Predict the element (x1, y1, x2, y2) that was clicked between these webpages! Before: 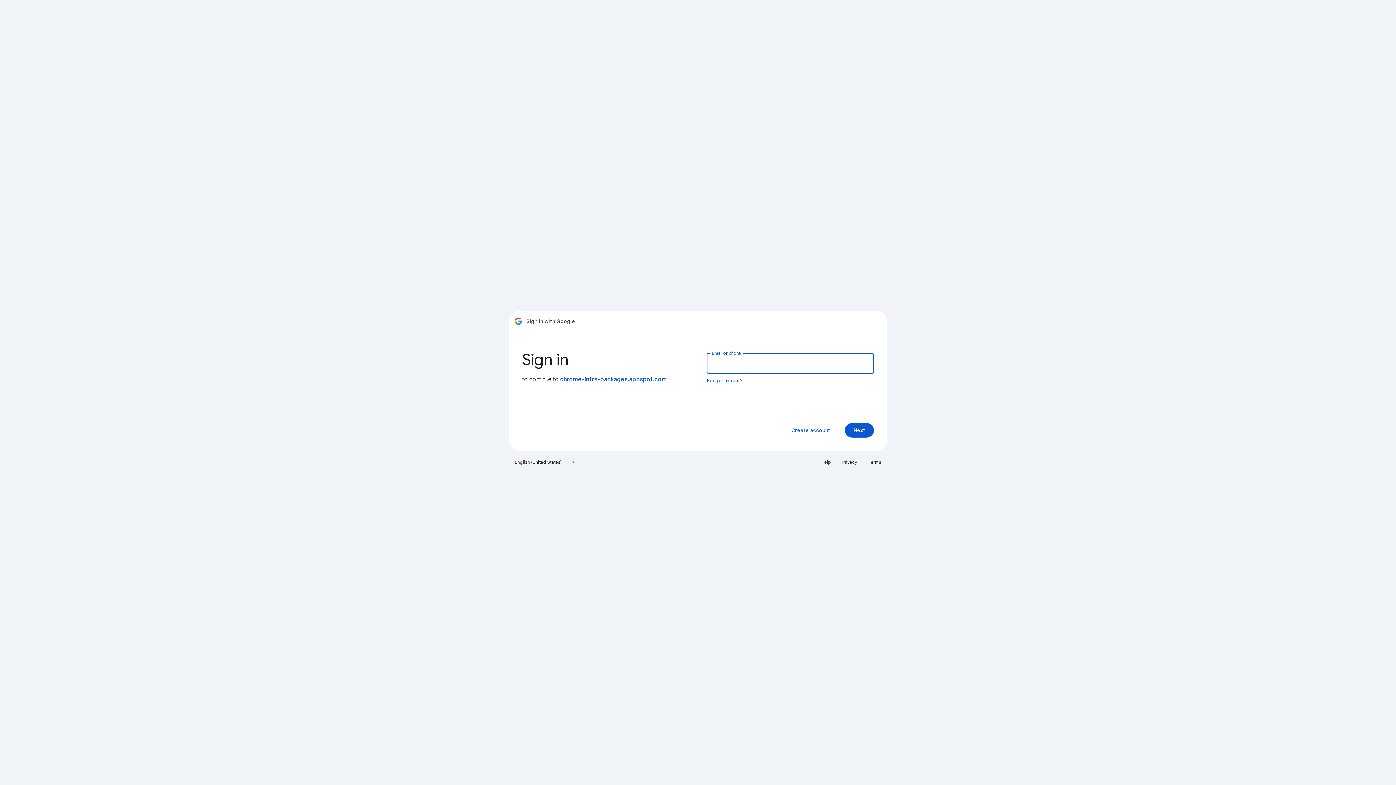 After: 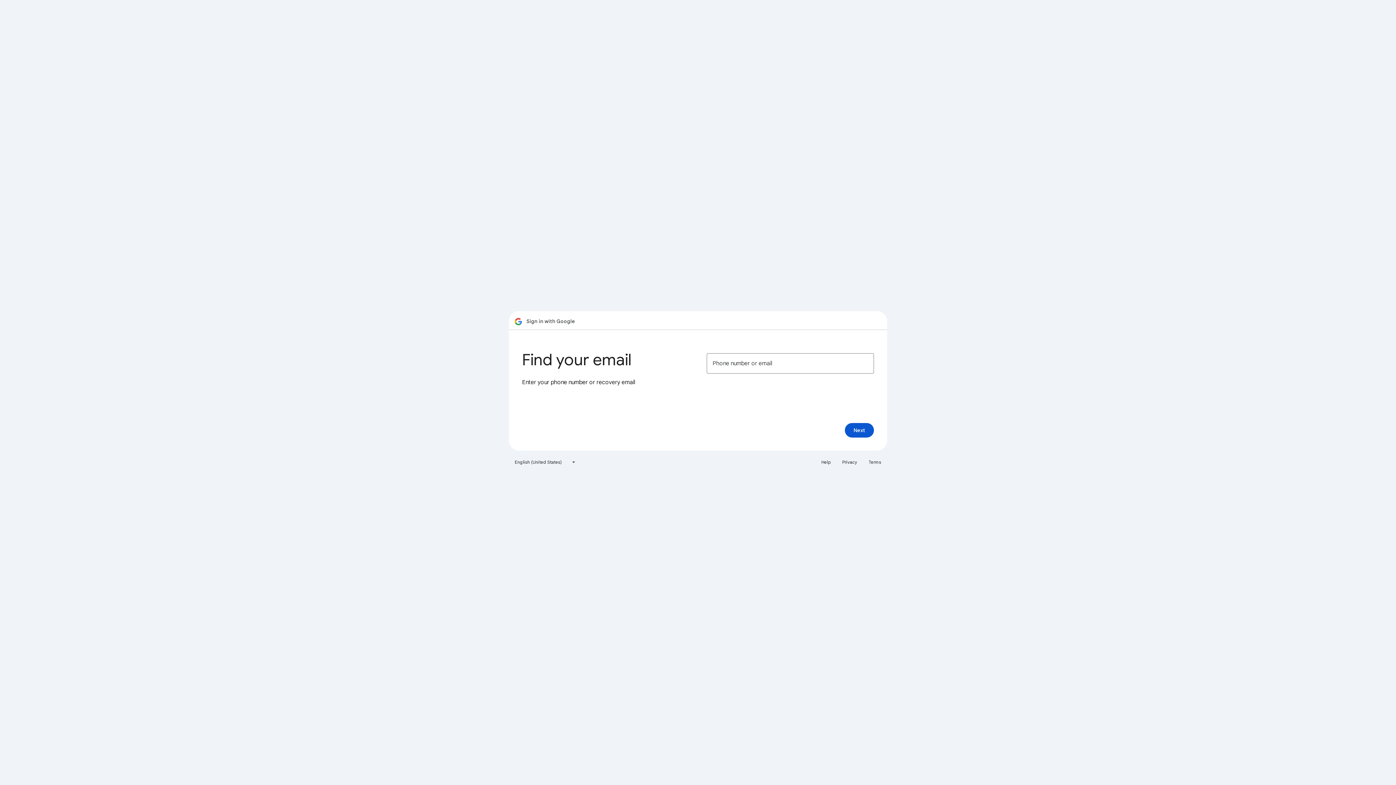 Action: label: Forgot email? bbox: (706, 377, 743, 384)